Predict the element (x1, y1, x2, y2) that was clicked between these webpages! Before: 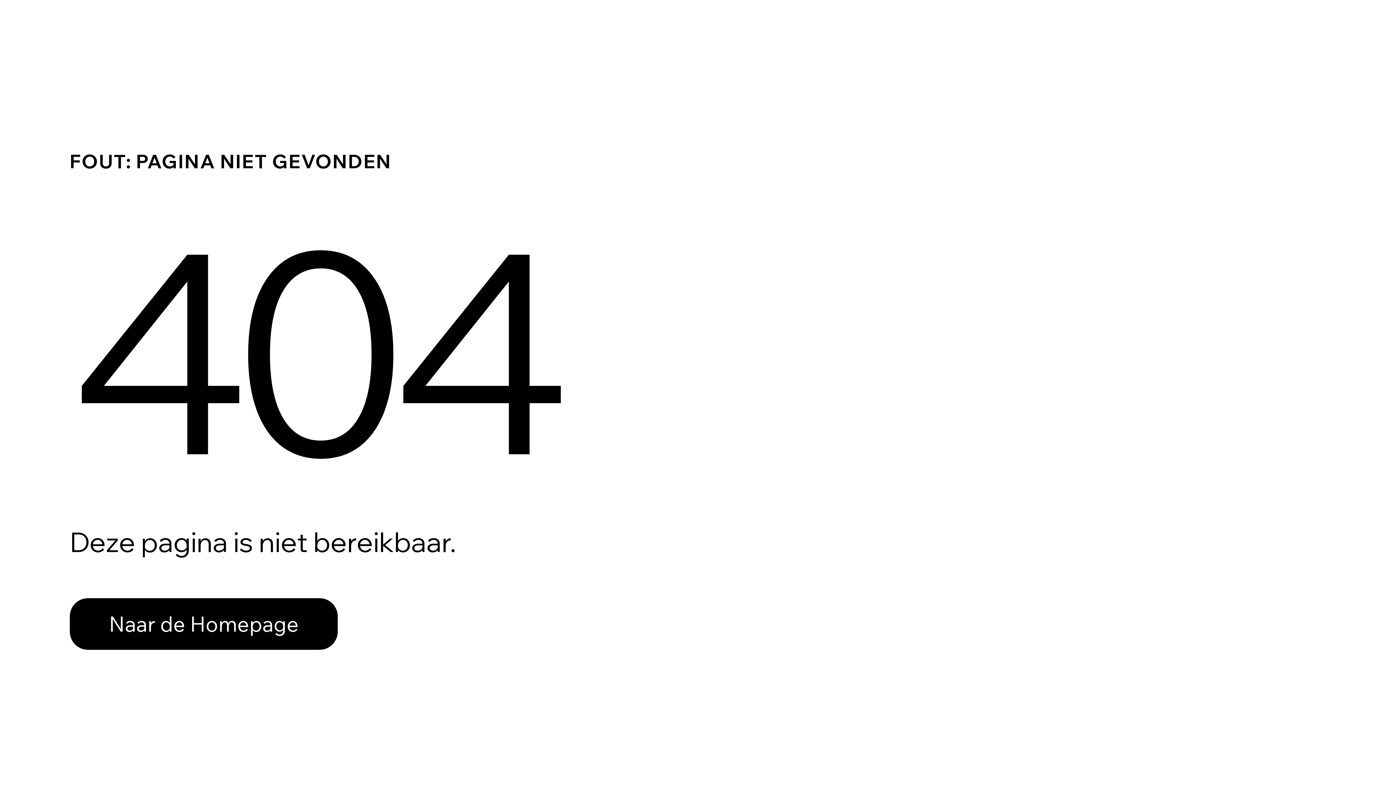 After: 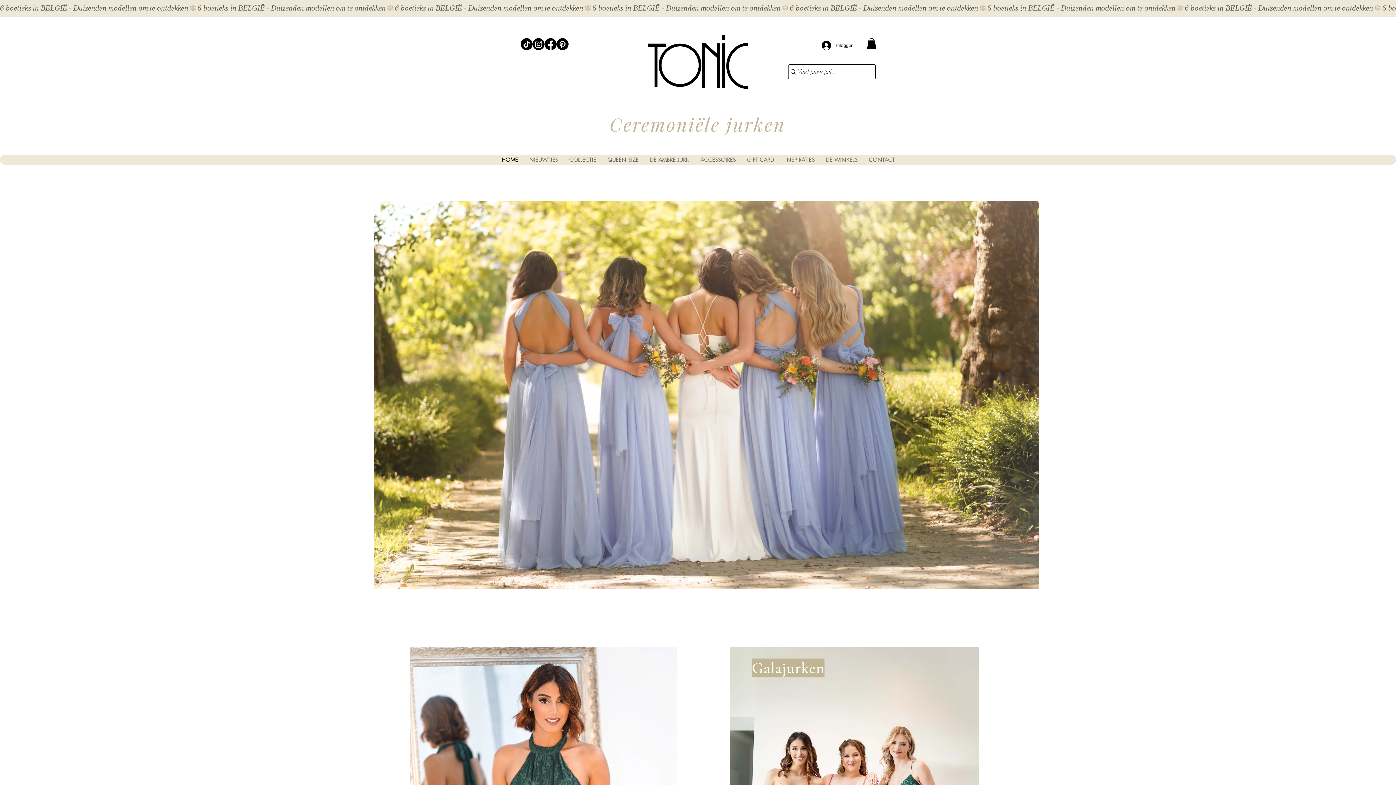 Action: bbox: (69, 598, 337, 650) label: Naar de Homepage